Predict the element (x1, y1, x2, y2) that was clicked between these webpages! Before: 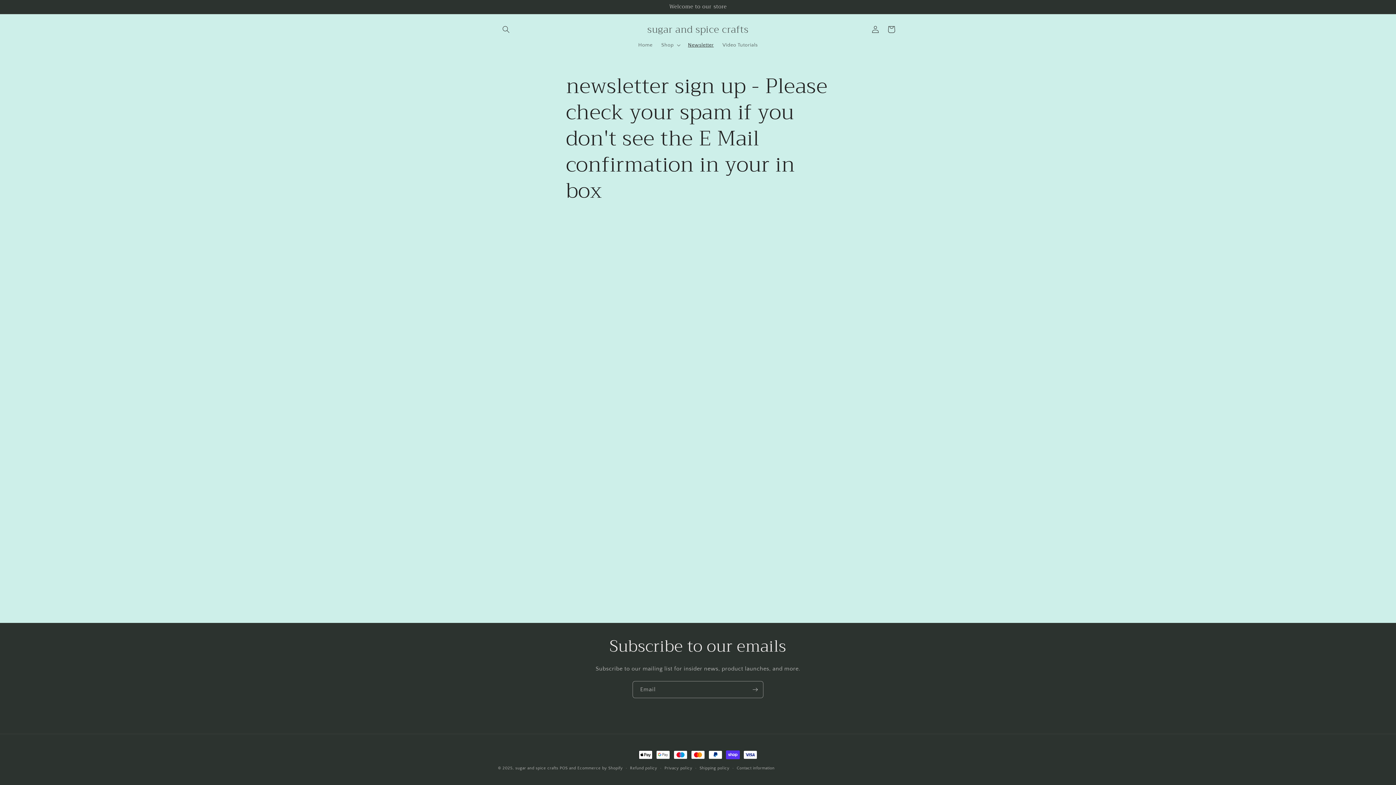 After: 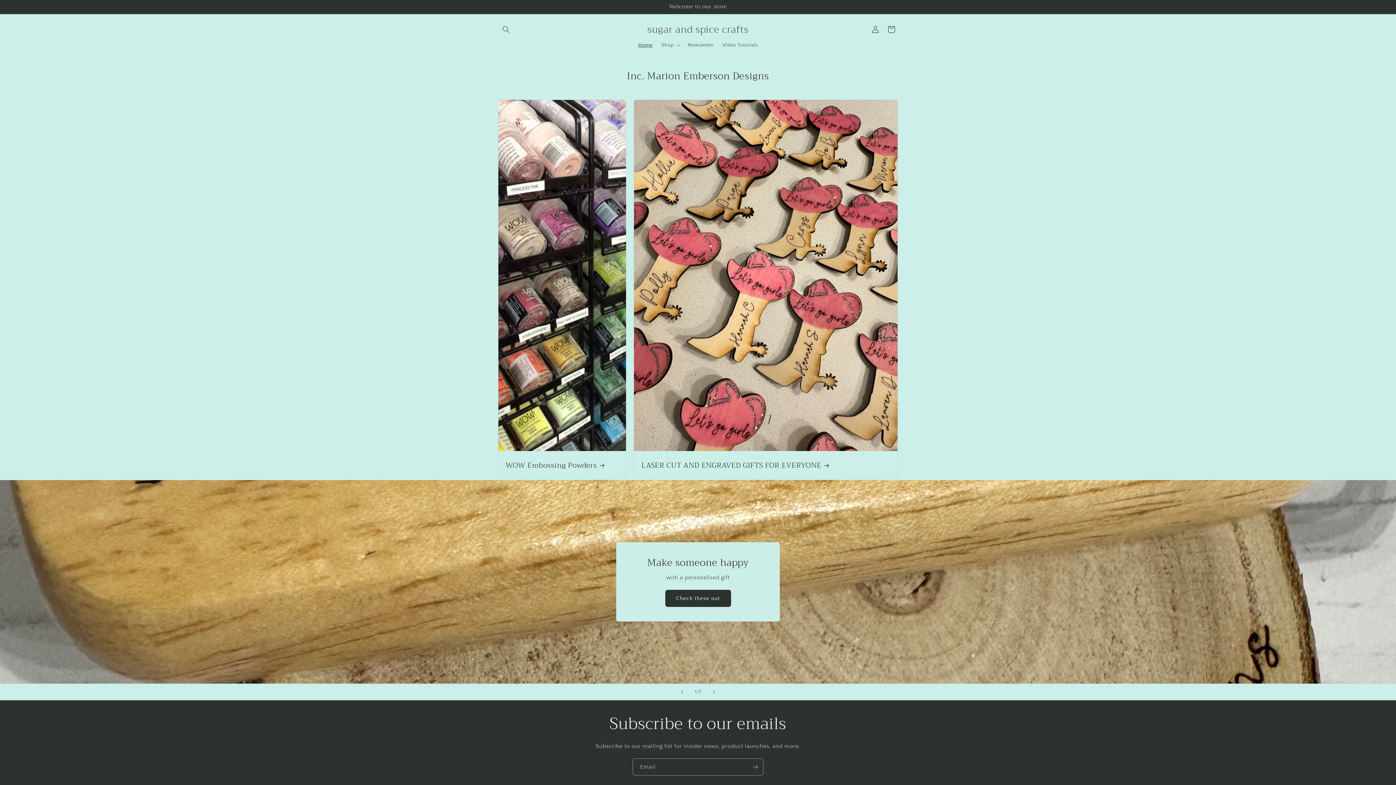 Action: label: sugar and spice crafts bbox: (644, 22, 751, 36)